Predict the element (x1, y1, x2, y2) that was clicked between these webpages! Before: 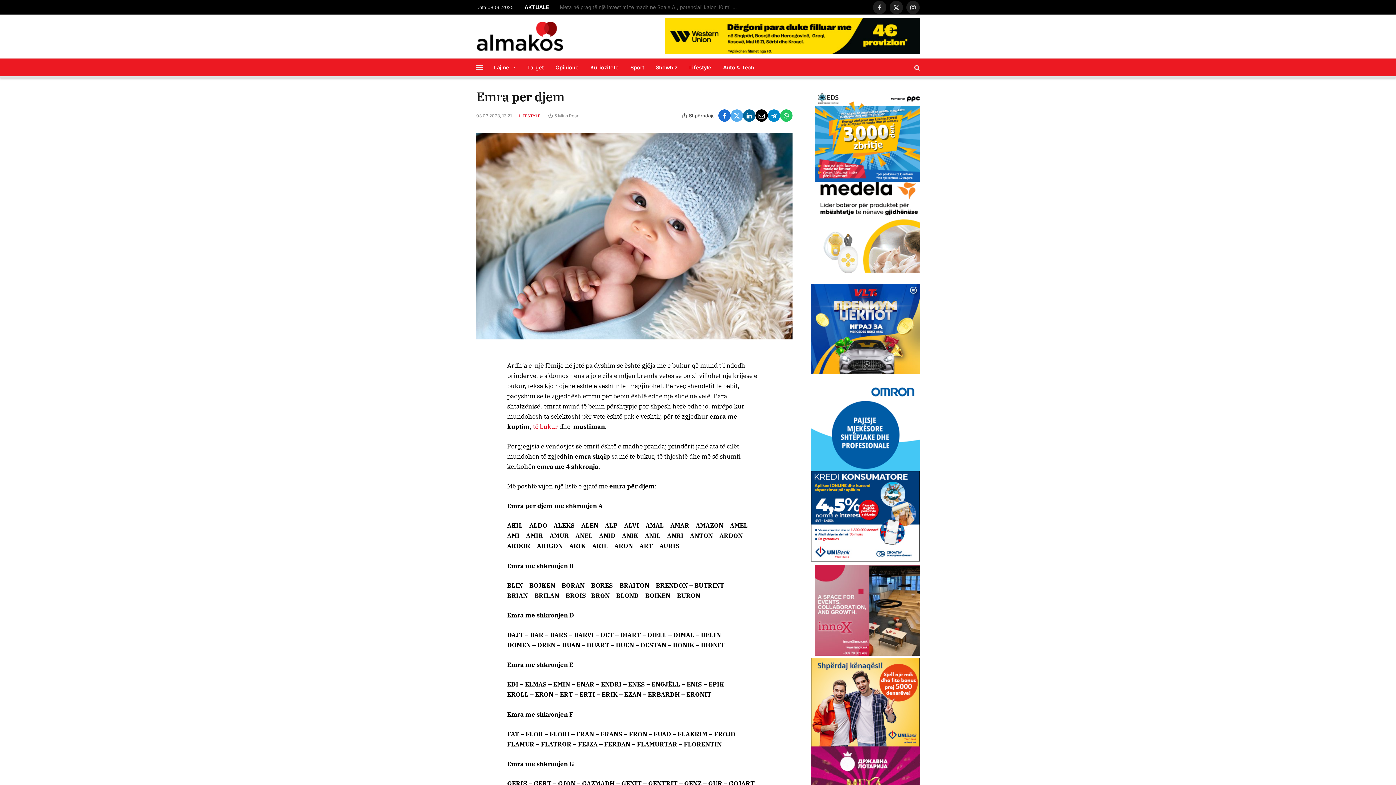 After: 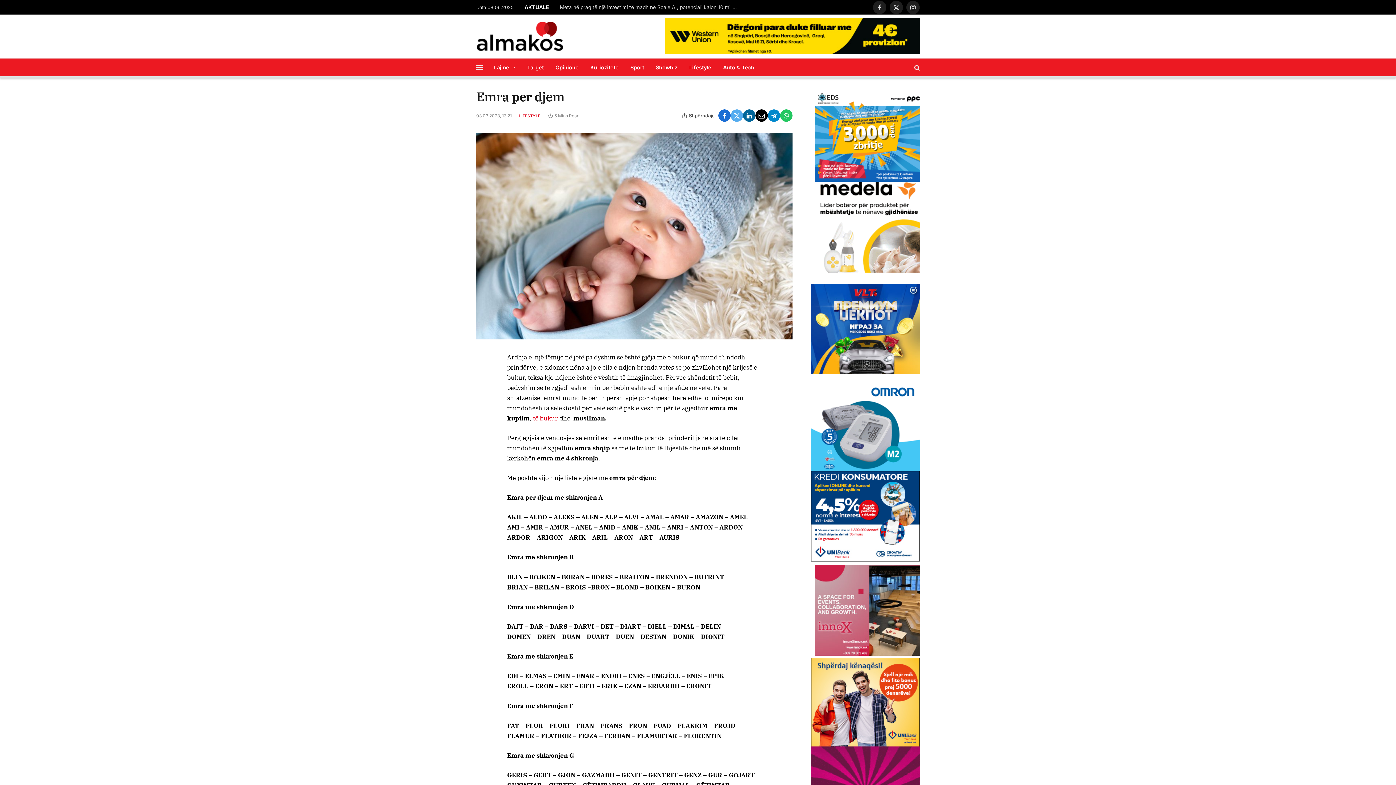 Action: bbox: (811, 382, 920, 472)